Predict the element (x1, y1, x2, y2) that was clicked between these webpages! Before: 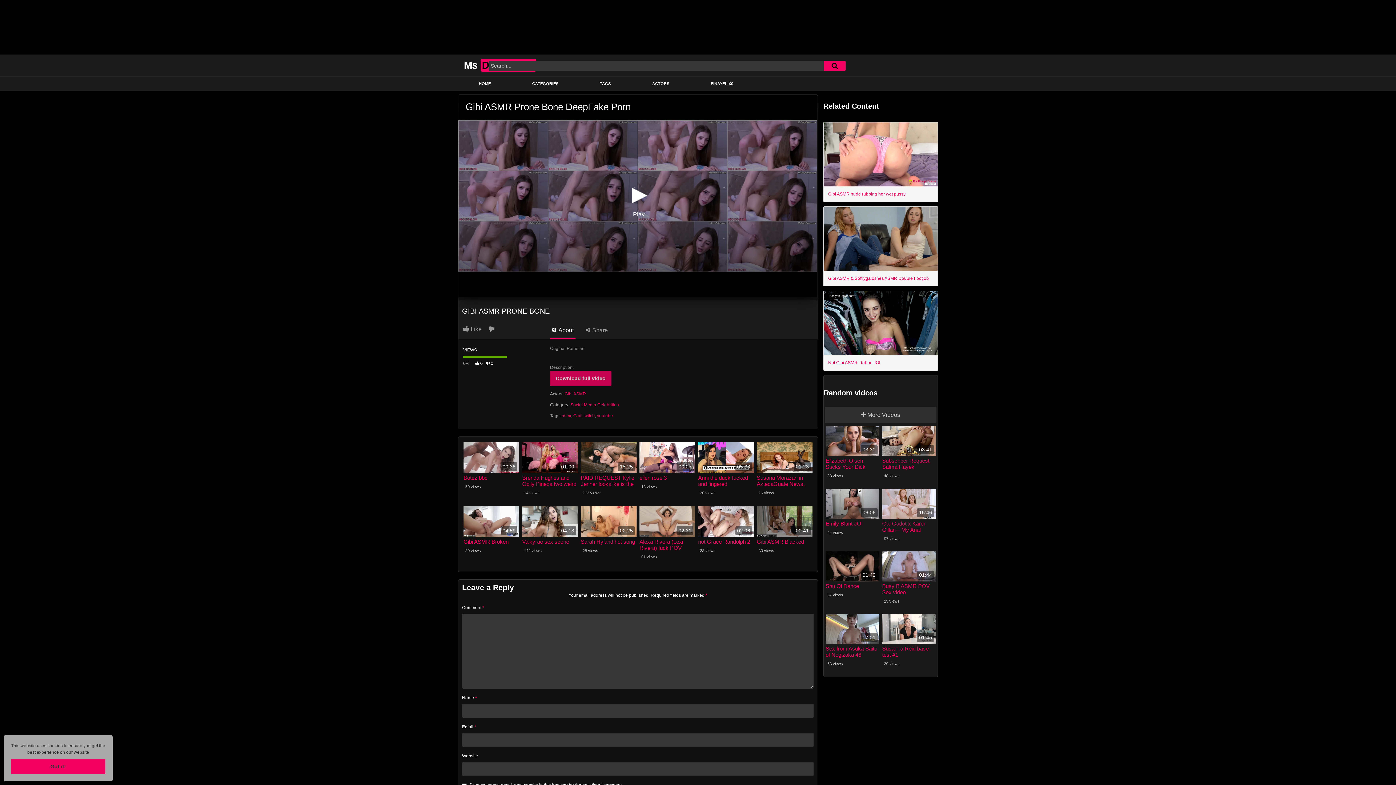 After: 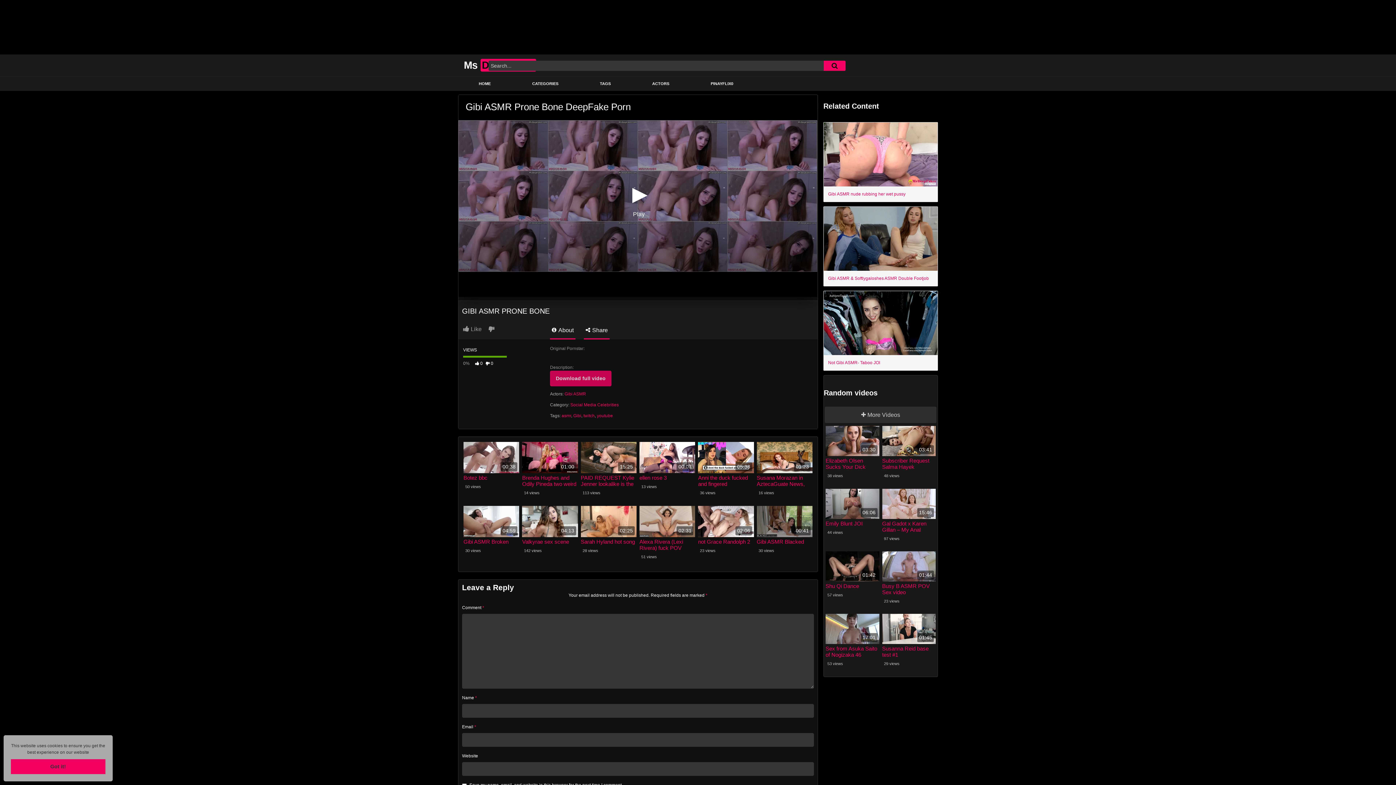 Action: bbox: (584, 325, 609, 339) label:  Share